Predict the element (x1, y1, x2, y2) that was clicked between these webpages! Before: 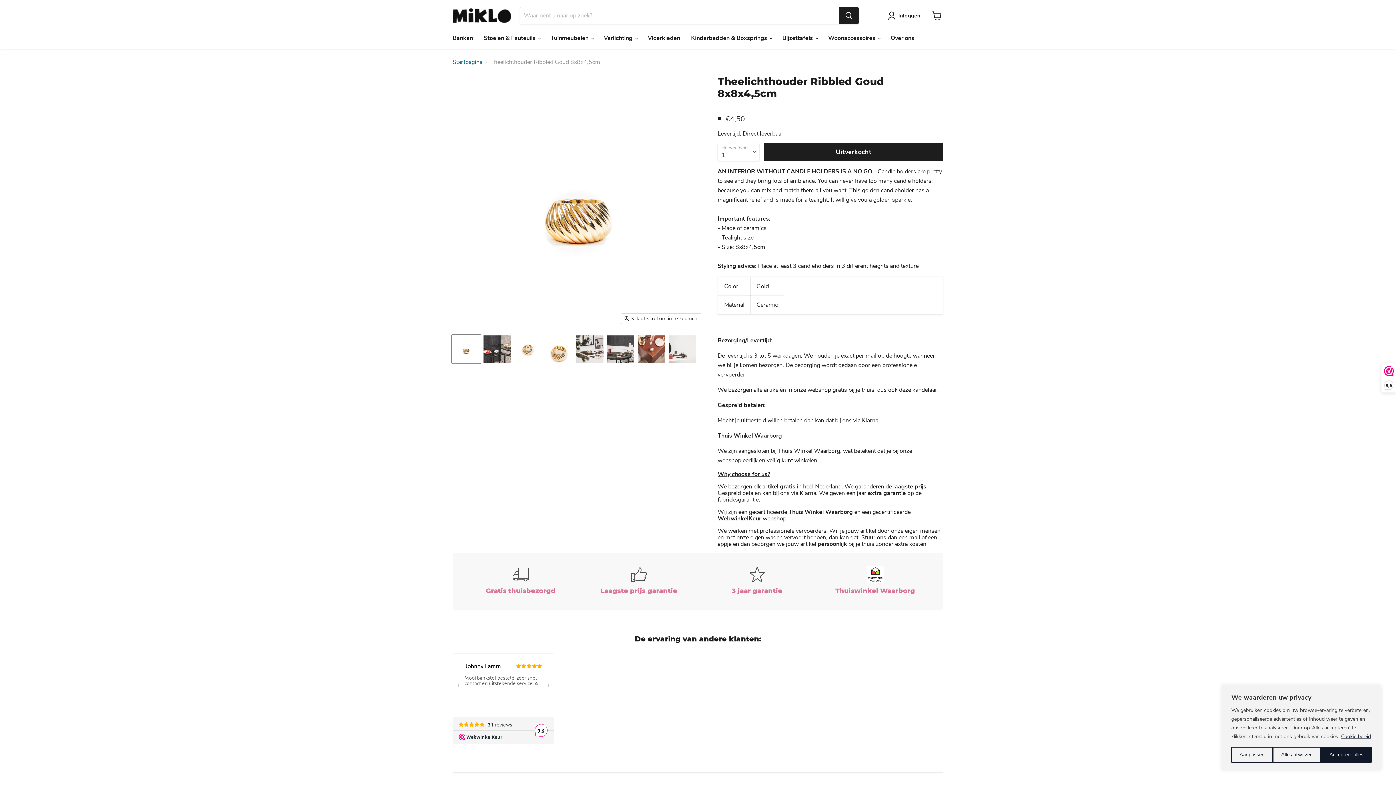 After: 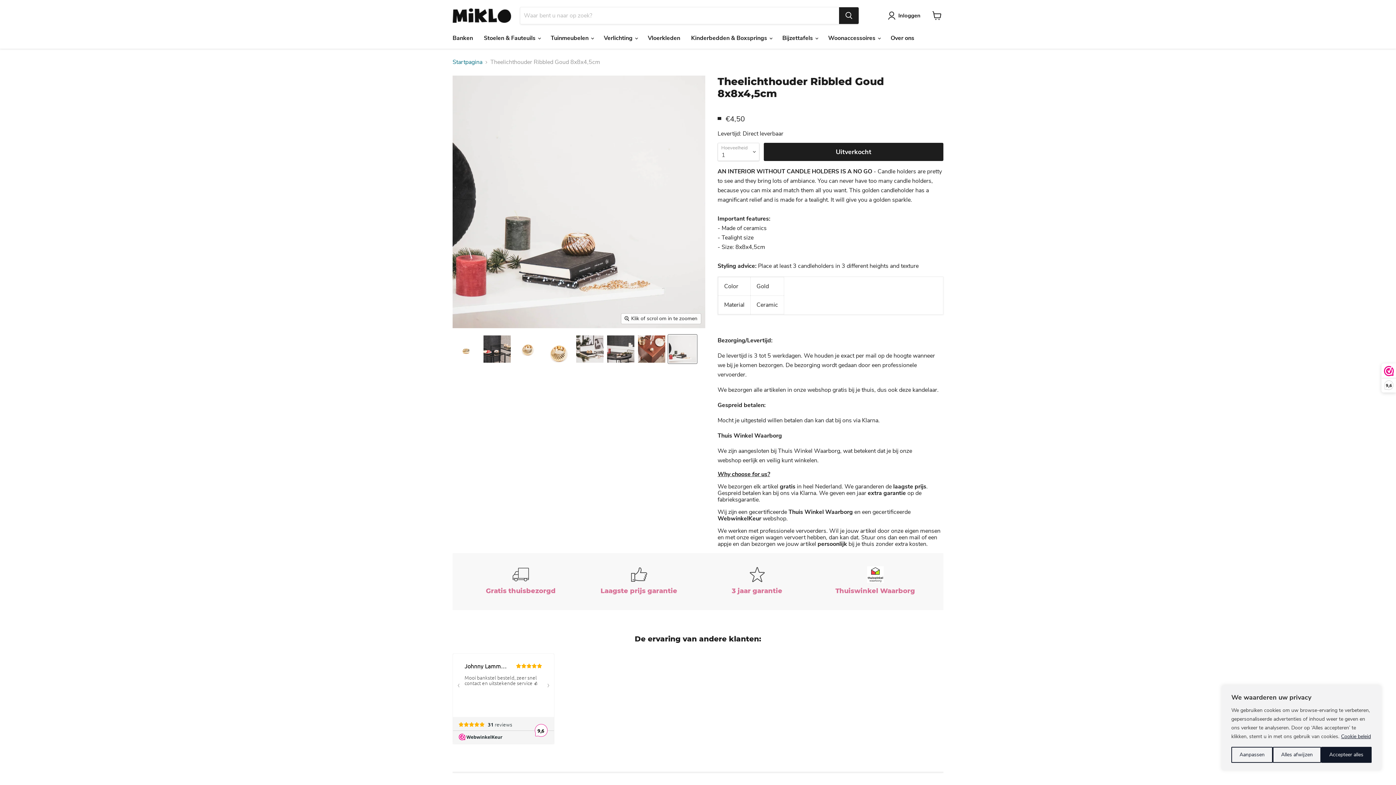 Action: label: Theelichthouder Ribbled Goud 8x8x4,5cm thumbnail bbox: (668, 335, 697, 363)